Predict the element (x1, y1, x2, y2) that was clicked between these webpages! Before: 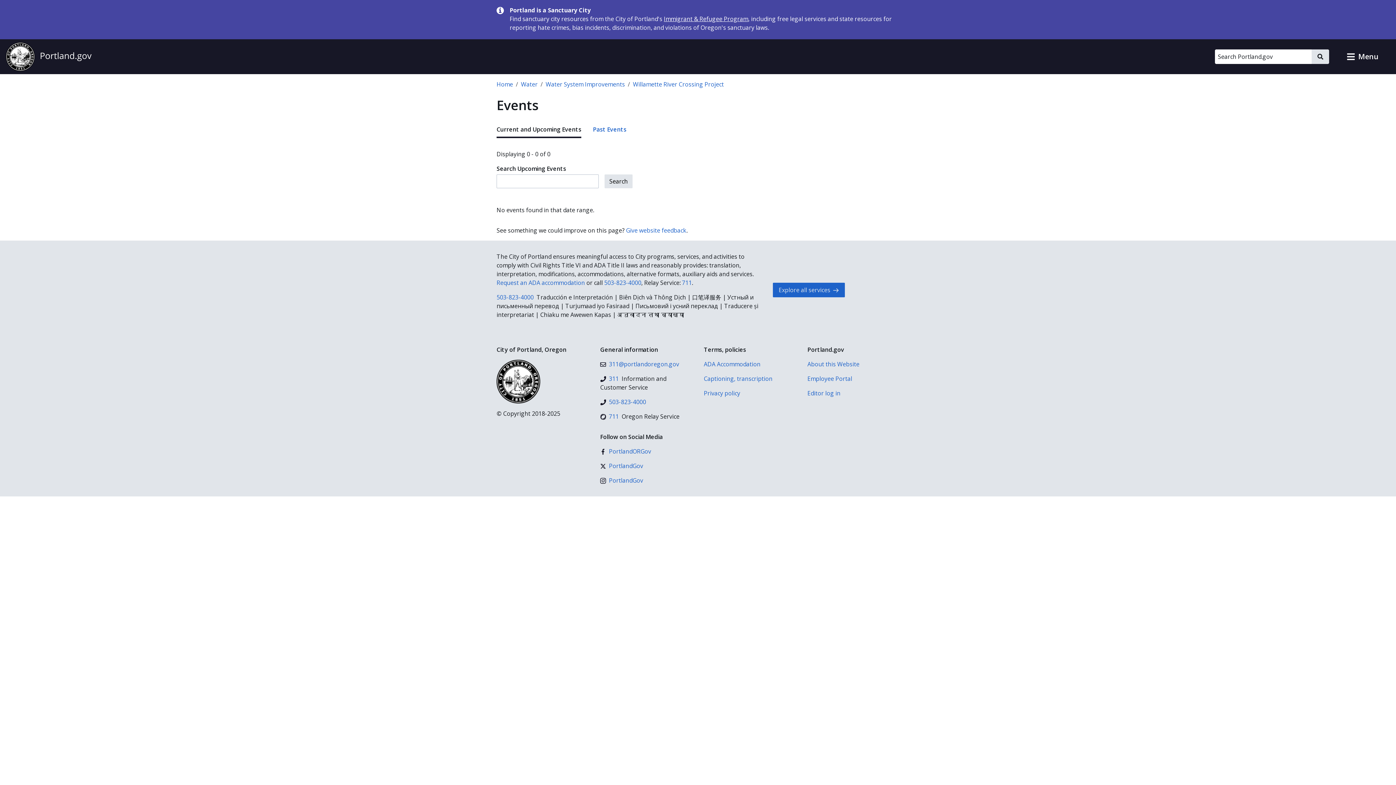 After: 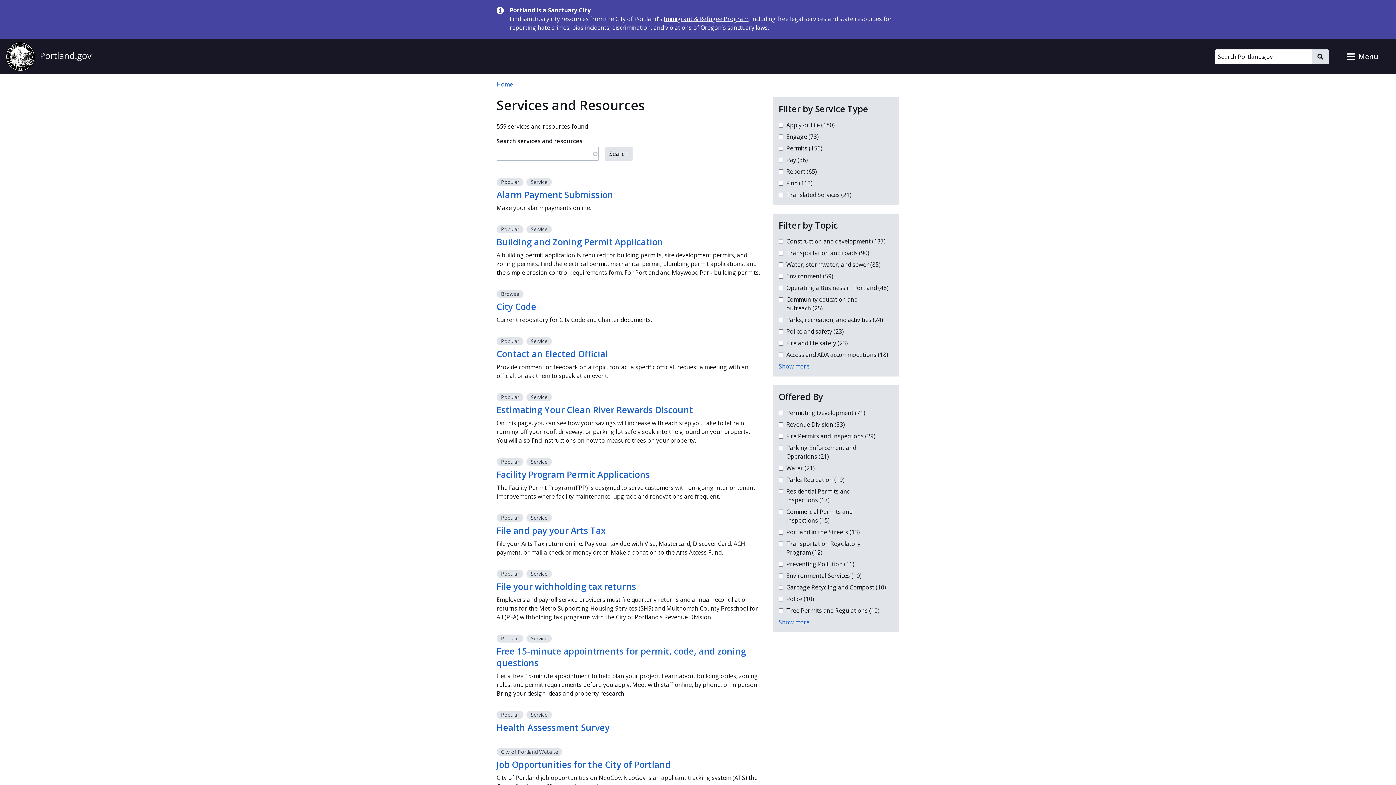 Action: bbox: (773, 282, 845, 297) label: Explore all services